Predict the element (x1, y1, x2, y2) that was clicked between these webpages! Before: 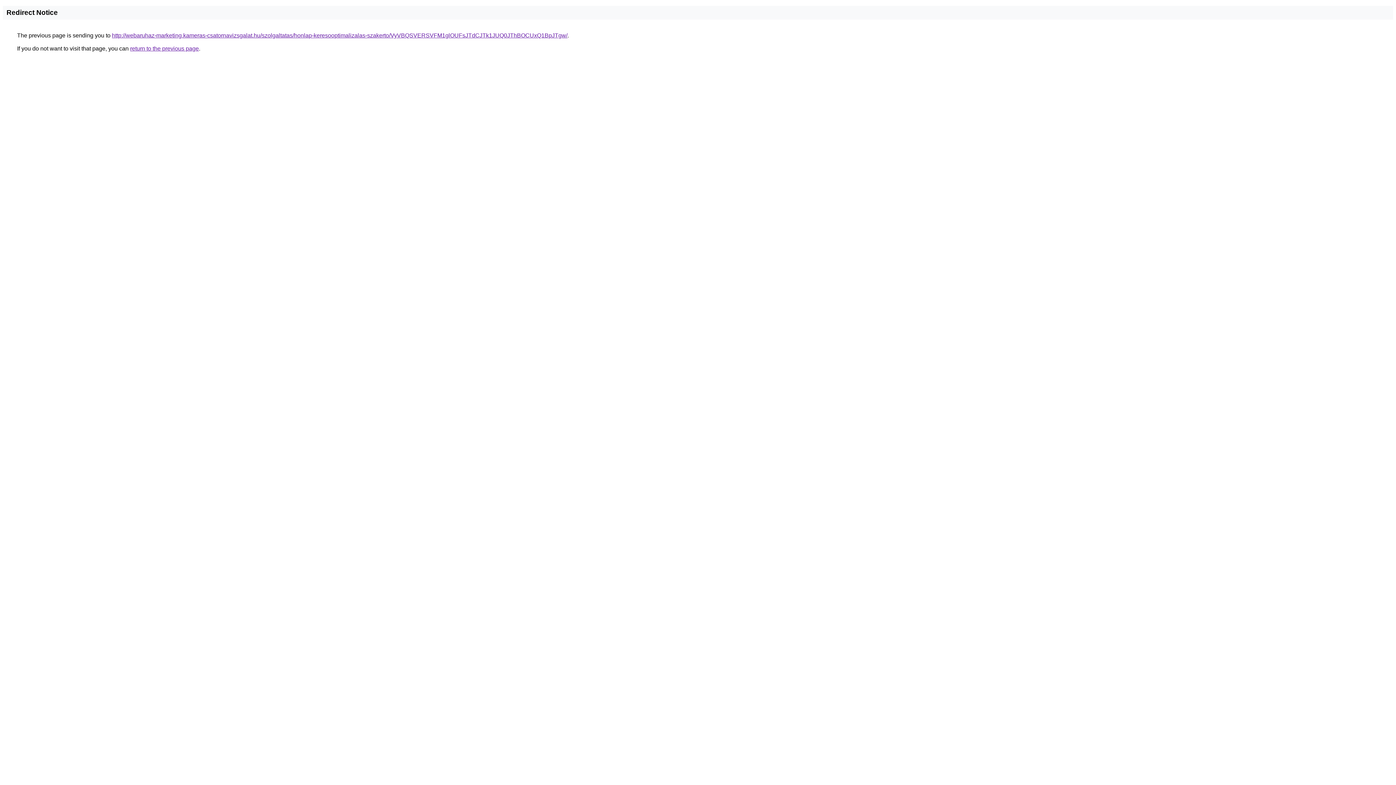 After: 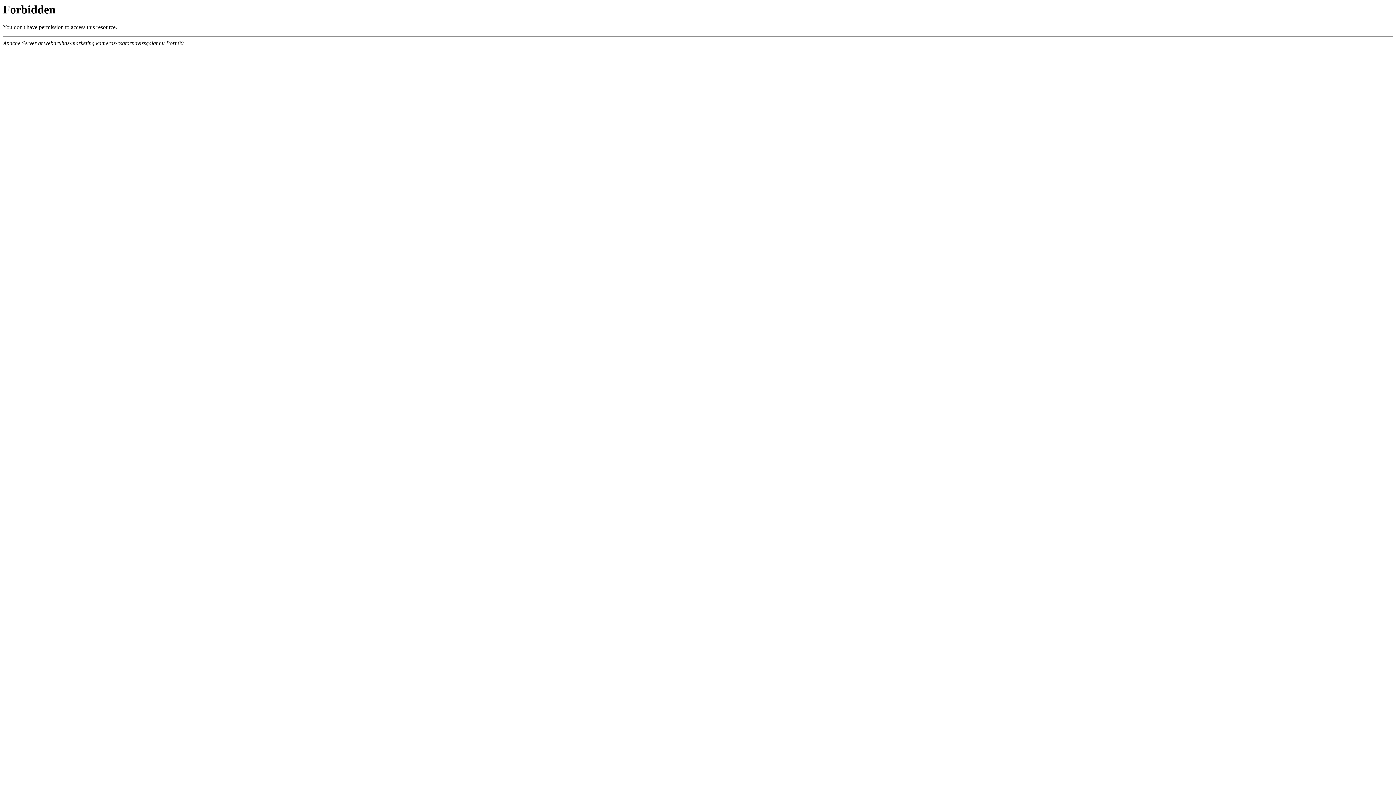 Action: label: http://webaruhaz-marketing.kameras-csatornavizsgalat.hu/szolgaltatas/honlap-keresooptimalizalas-szakerto/VyVBQSVERSVFM1glOUFsJTdCJTk1JUQ0JThBOCUxQ1BpJTgw/ bbox: (112, 32, 567, 38)